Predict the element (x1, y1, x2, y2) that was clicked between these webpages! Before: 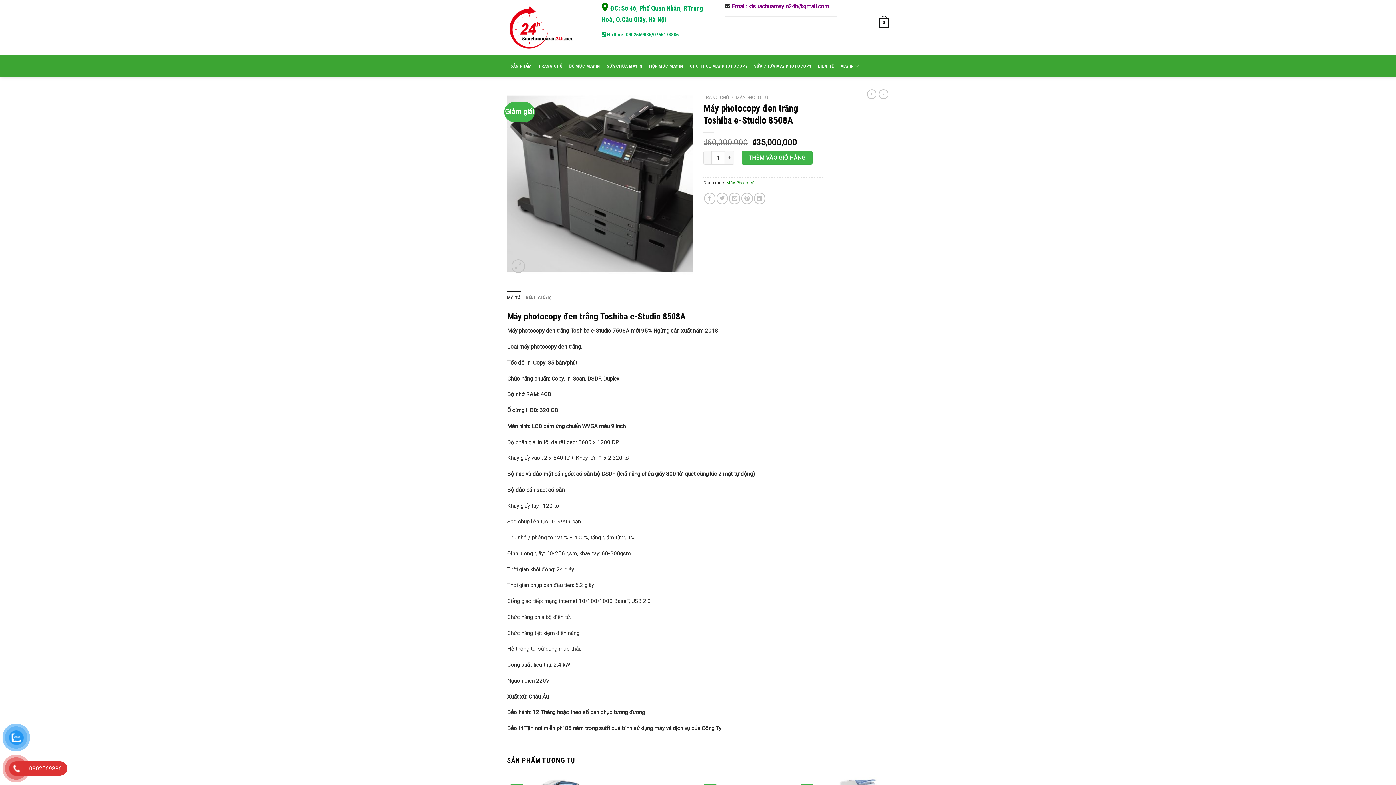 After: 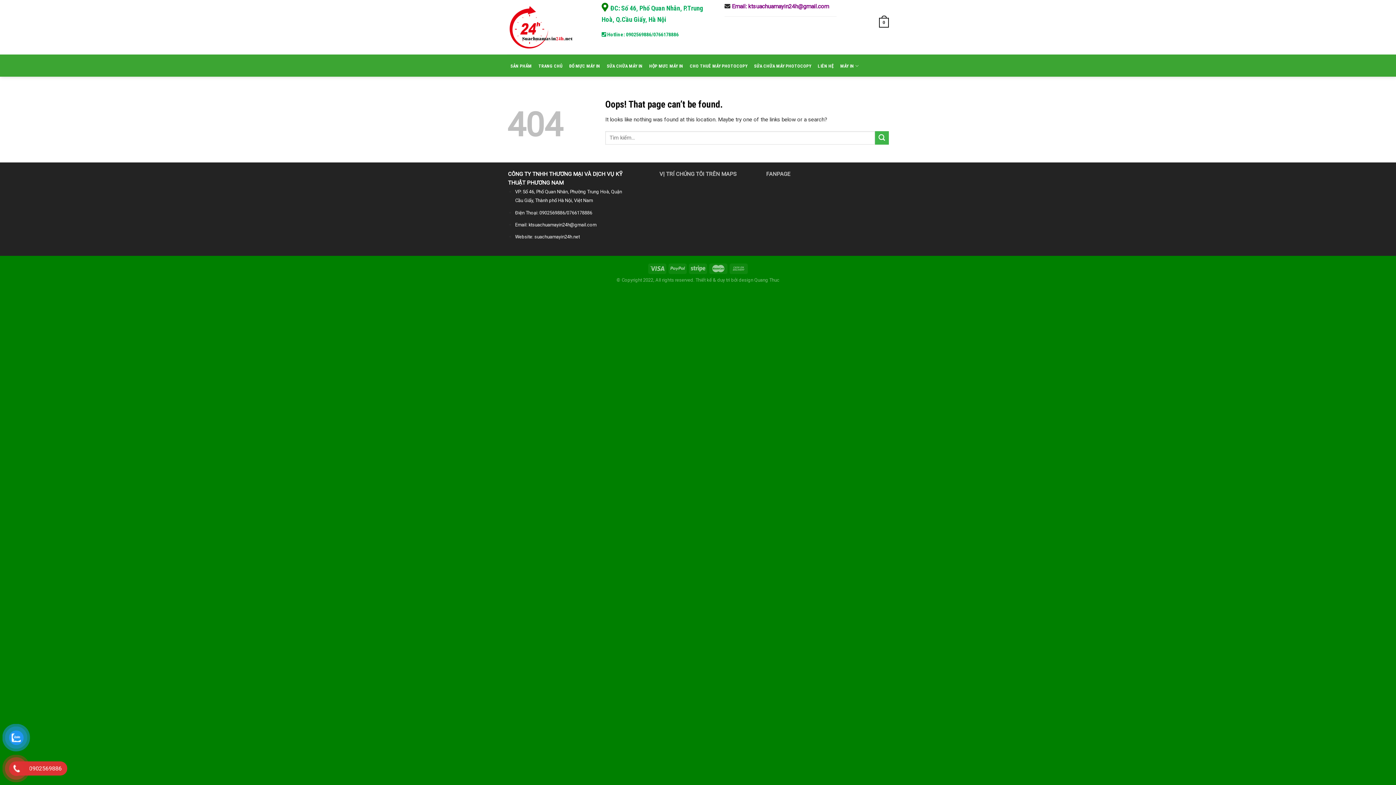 Action: bbox: (686, 63, 750, 68) label: CHO THUÊ MÁY PHOTOCOPY